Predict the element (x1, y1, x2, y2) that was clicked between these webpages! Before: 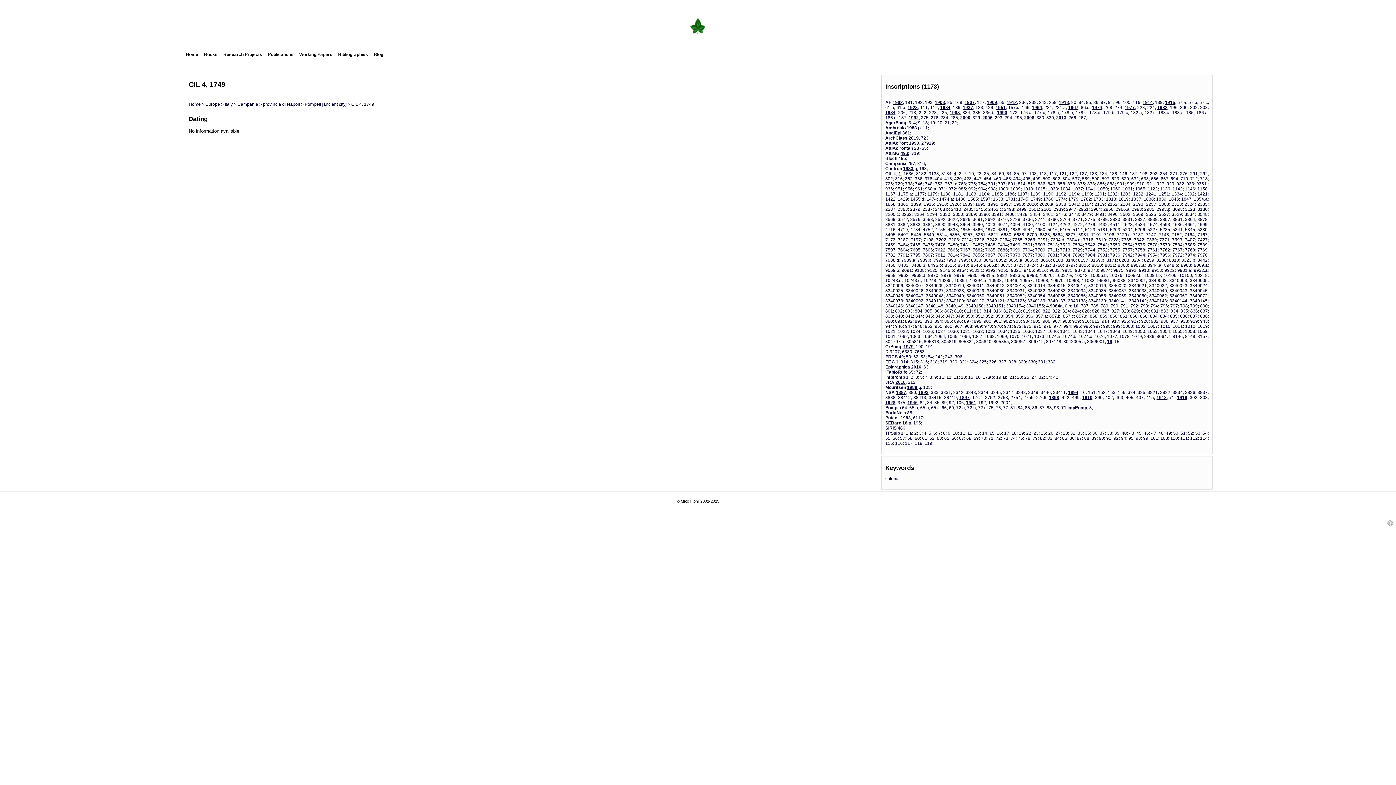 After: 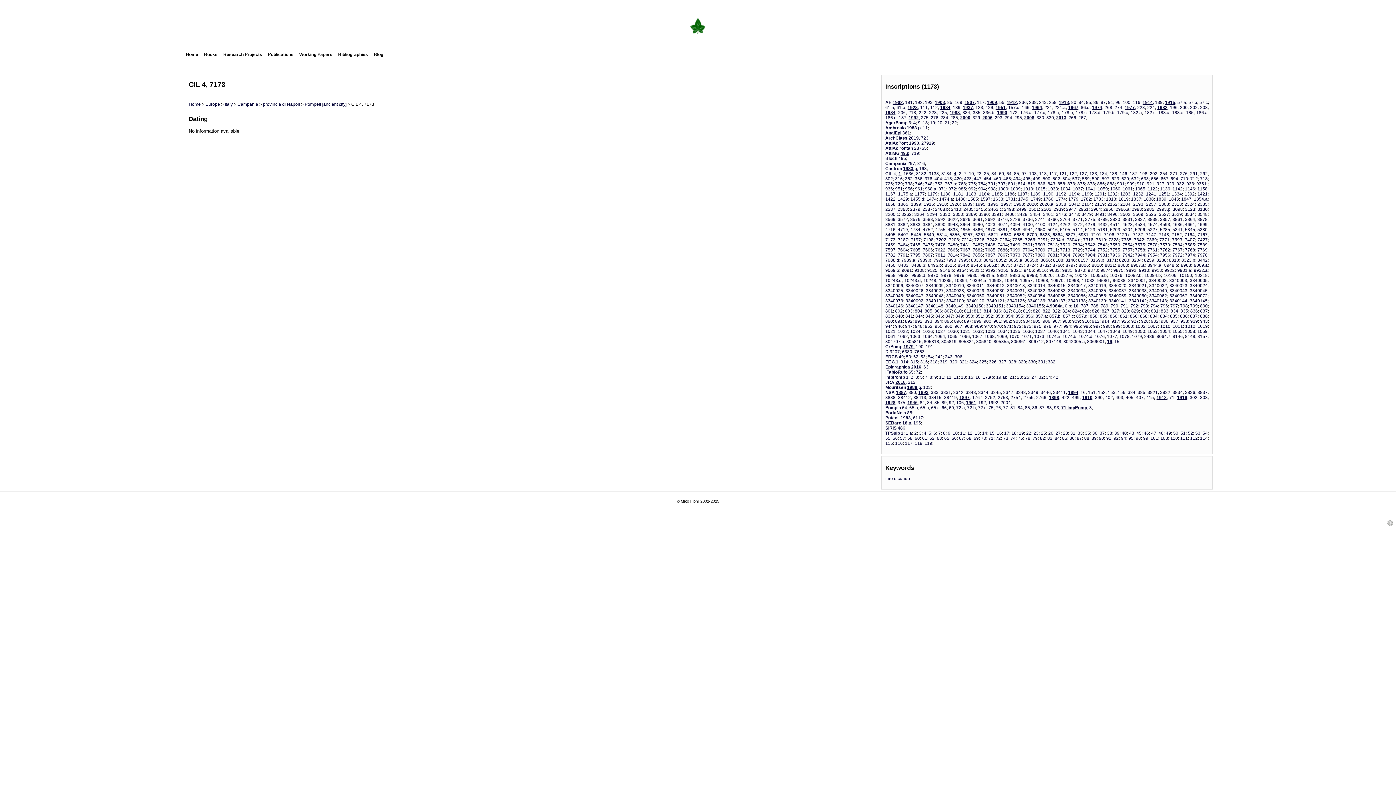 Action: bbox: (885, 237, 895, 242) label: 7173